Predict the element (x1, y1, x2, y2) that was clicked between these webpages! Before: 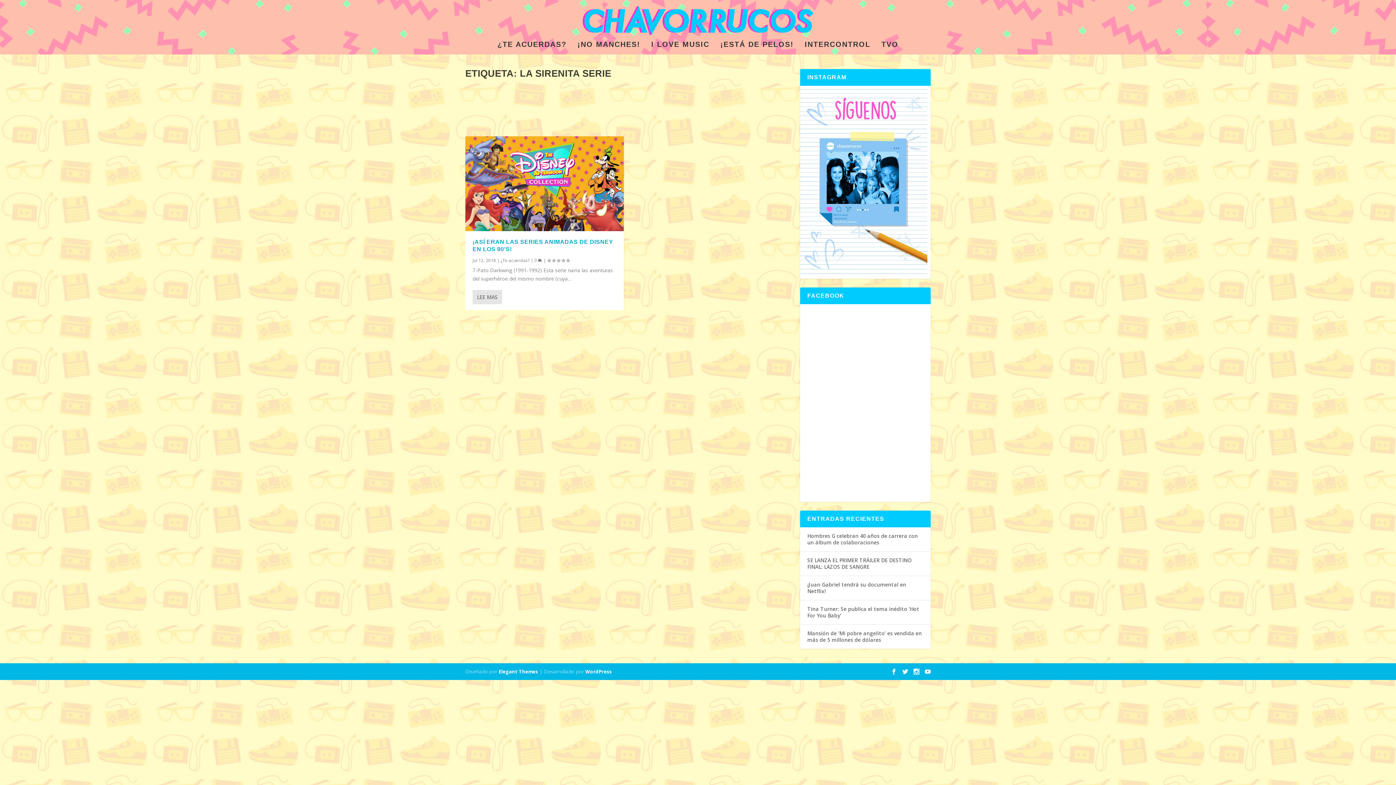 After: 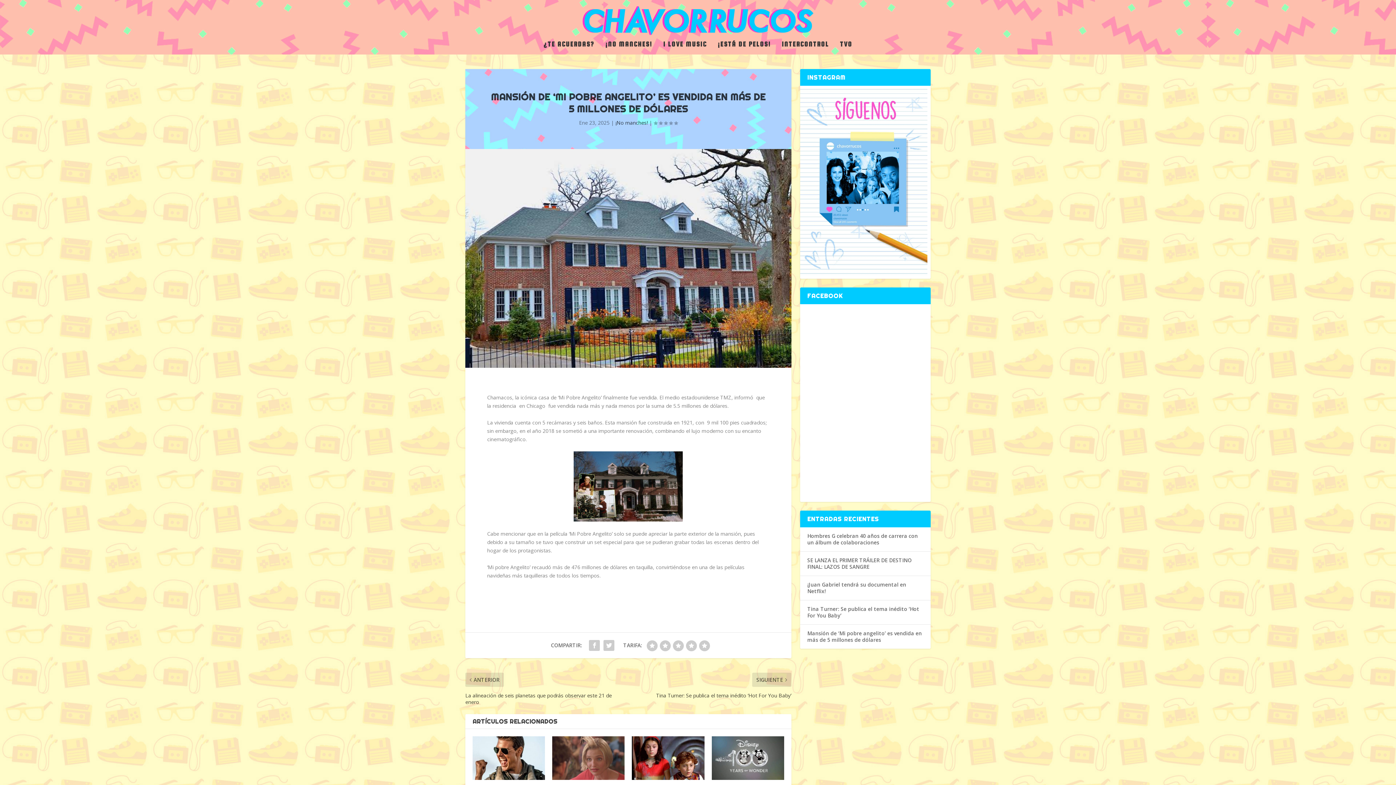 Action: bbox: (807, 630, 922, 643) label: Mansión de ‘Mi pobre angelito’ es vendida en más de 5 millones de dólares